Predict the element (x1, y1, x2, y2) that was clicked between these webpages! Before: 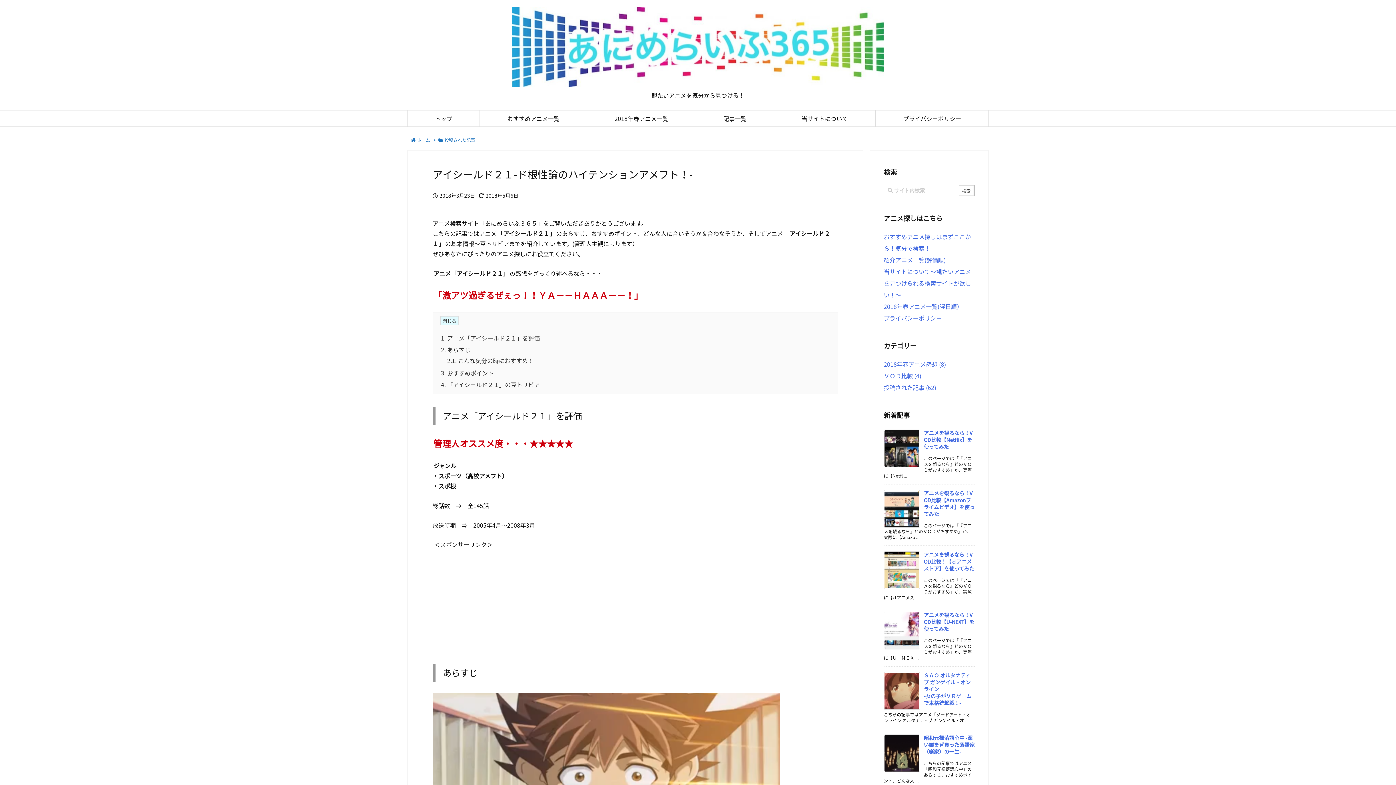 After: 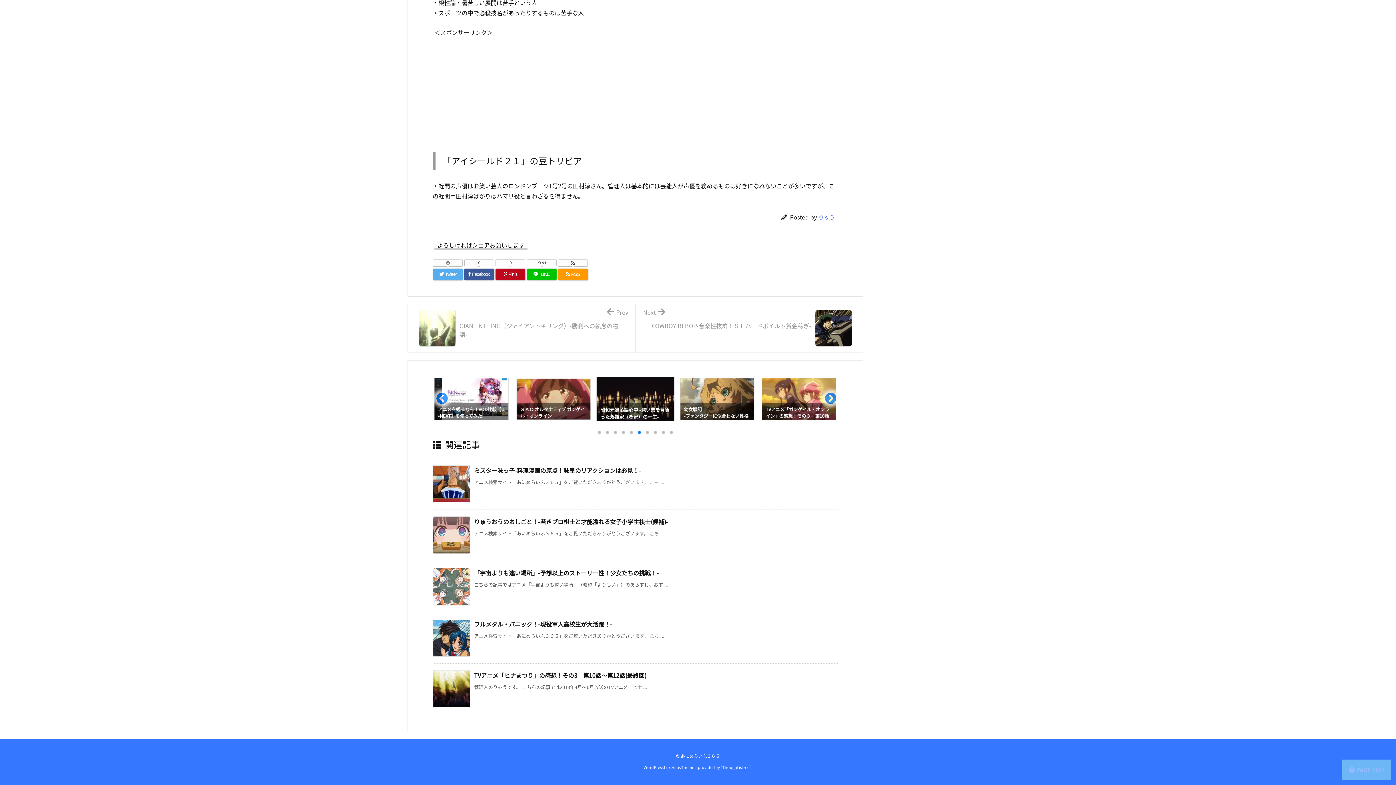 Action: bbox: (441, 380, 540, 389) label: 4. 「アイシールド２１」の豆トリビア